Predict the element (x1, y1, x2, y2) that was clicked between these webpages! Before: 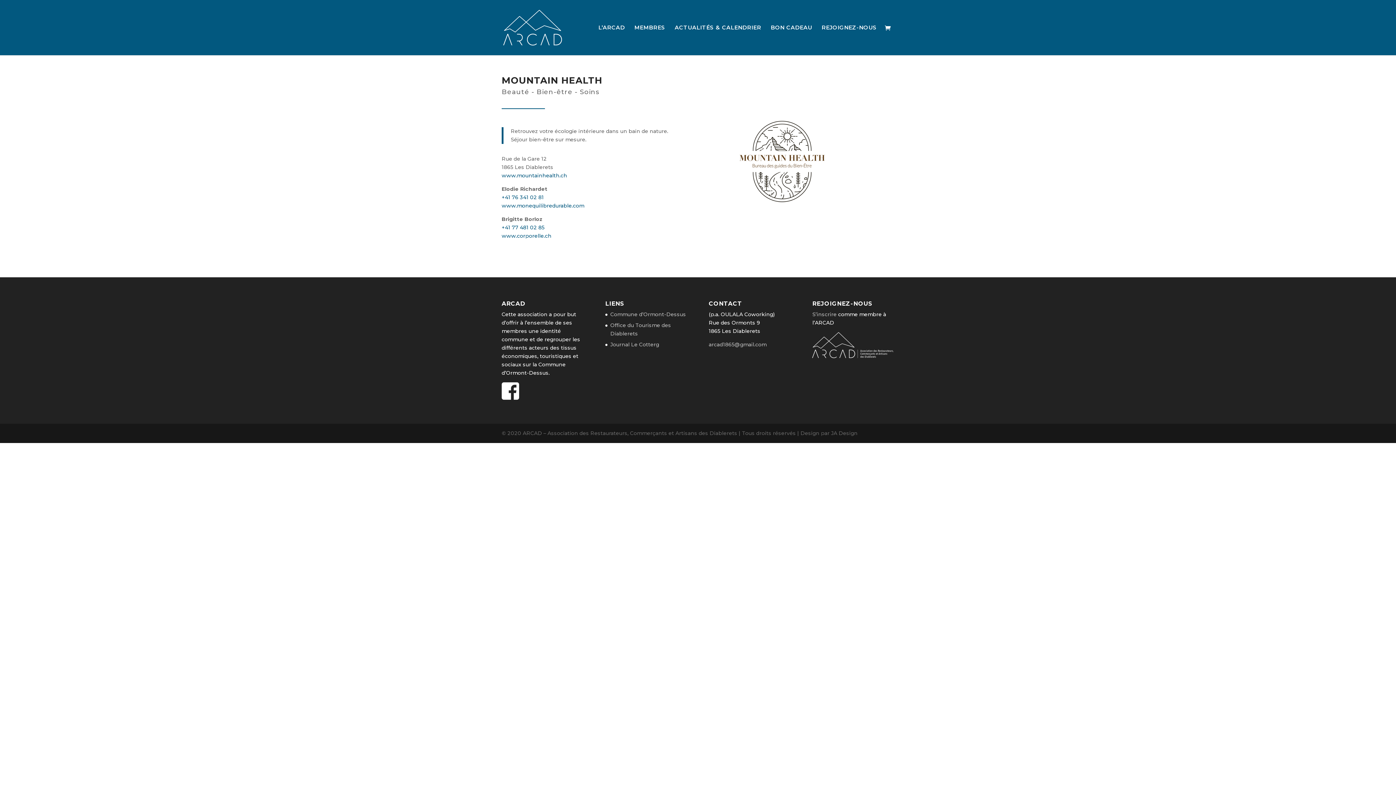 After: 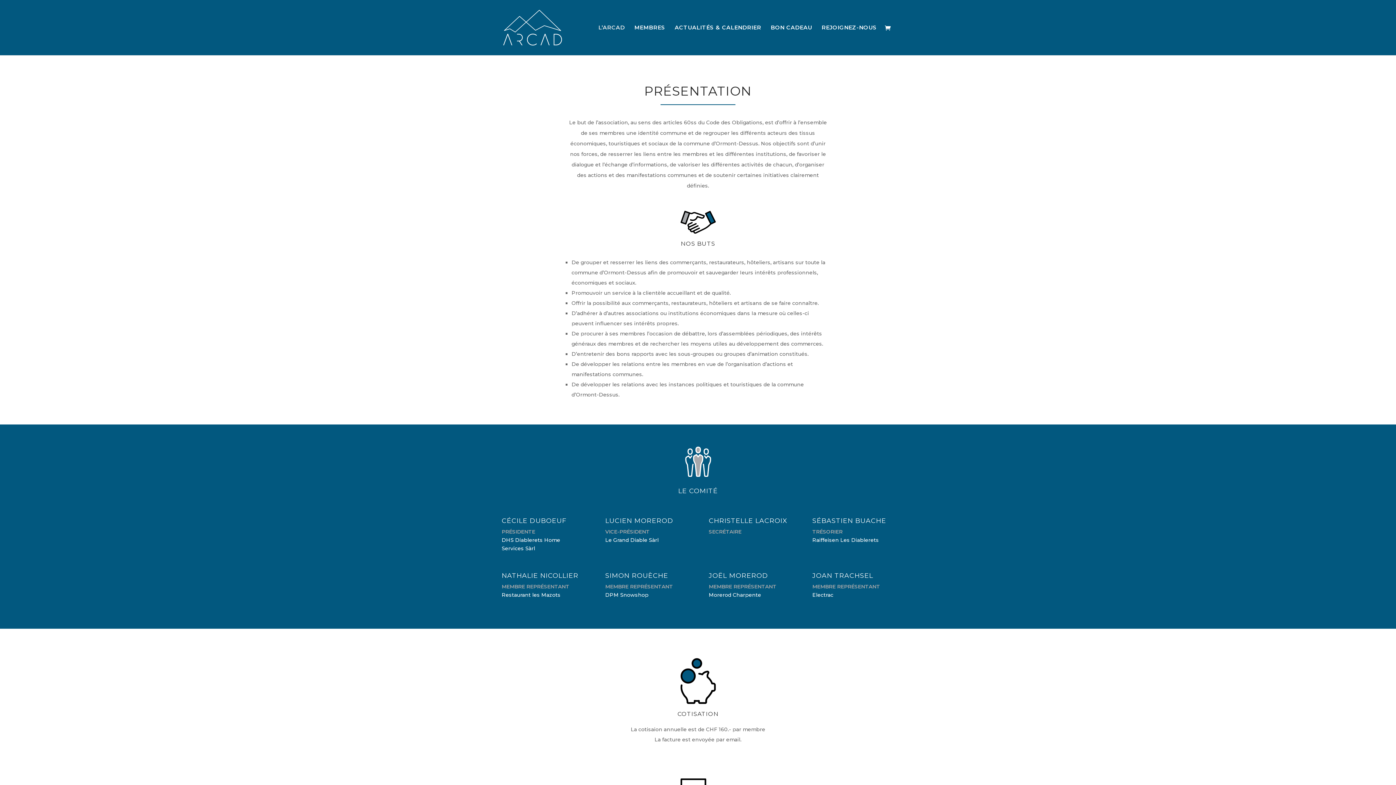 Action: bbox: (598, 25, 625, 55) label: L’ARCAD